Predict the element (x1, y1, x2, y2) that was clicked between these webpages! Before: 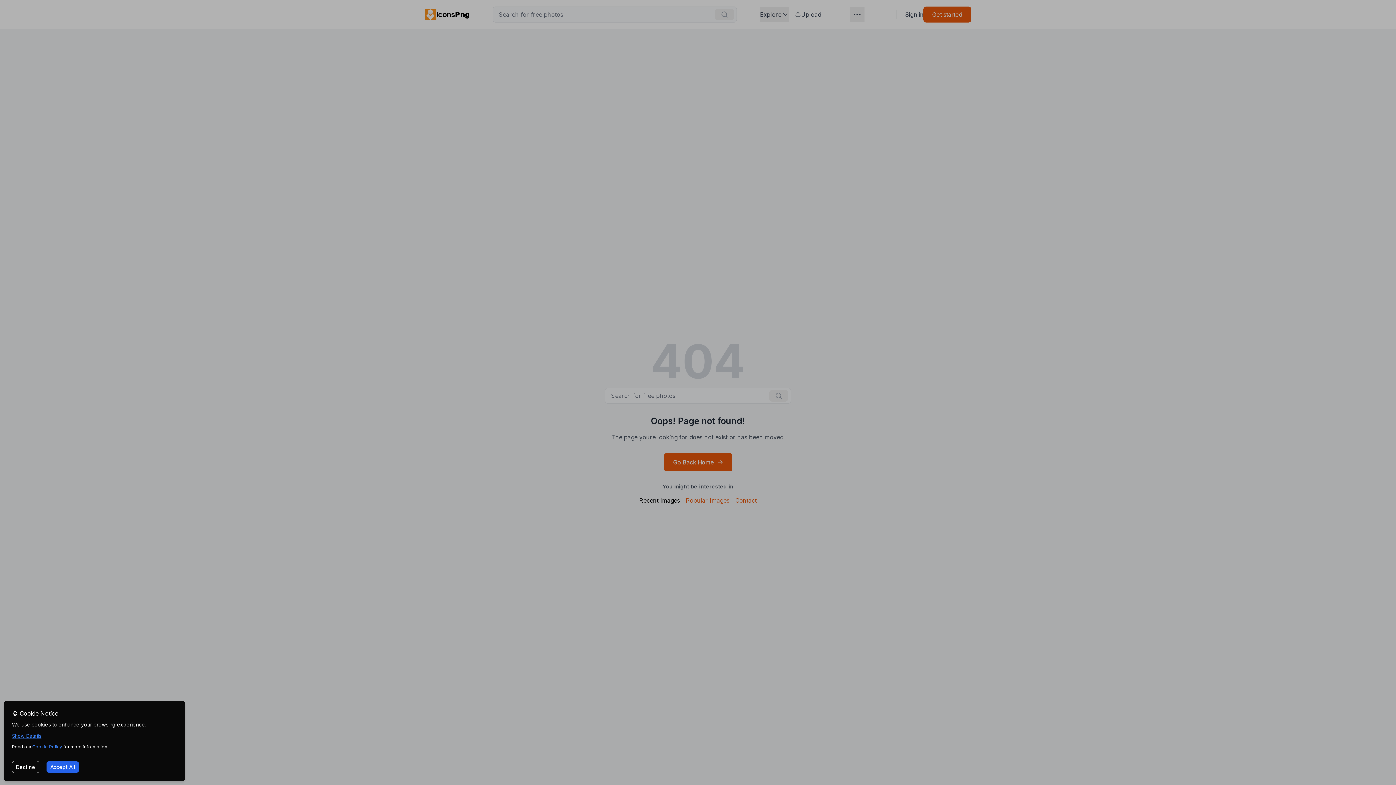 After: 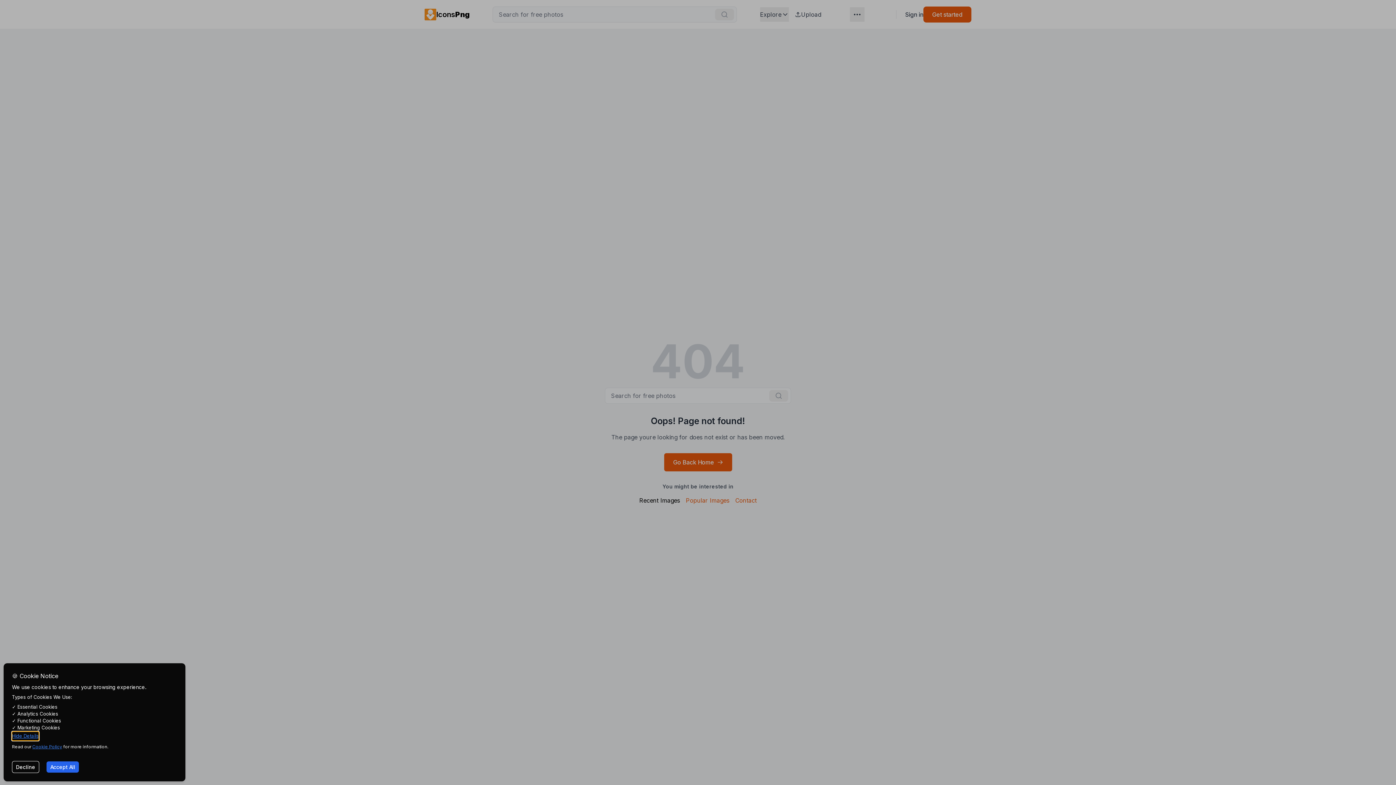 Action: label: Show Details bbox: (12, 731, 41, 741)